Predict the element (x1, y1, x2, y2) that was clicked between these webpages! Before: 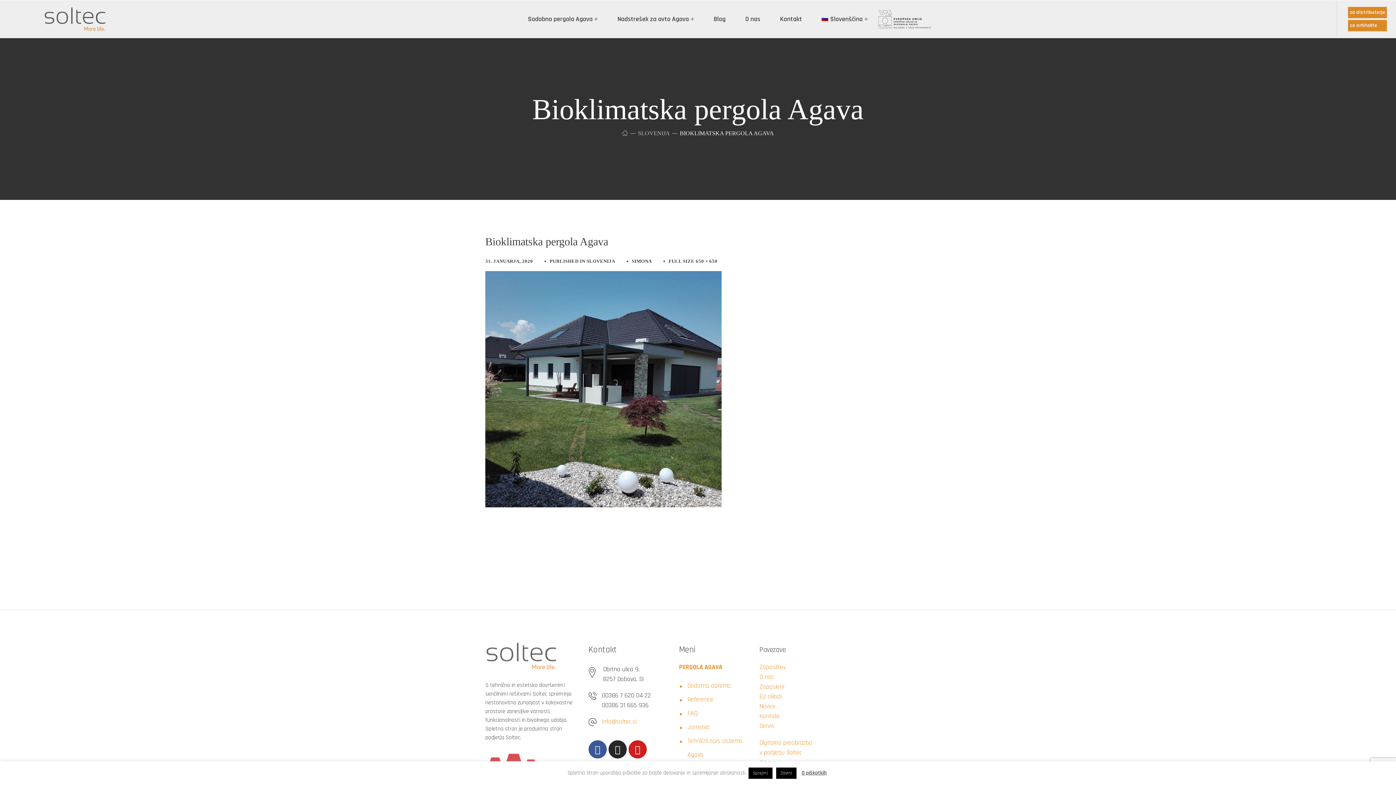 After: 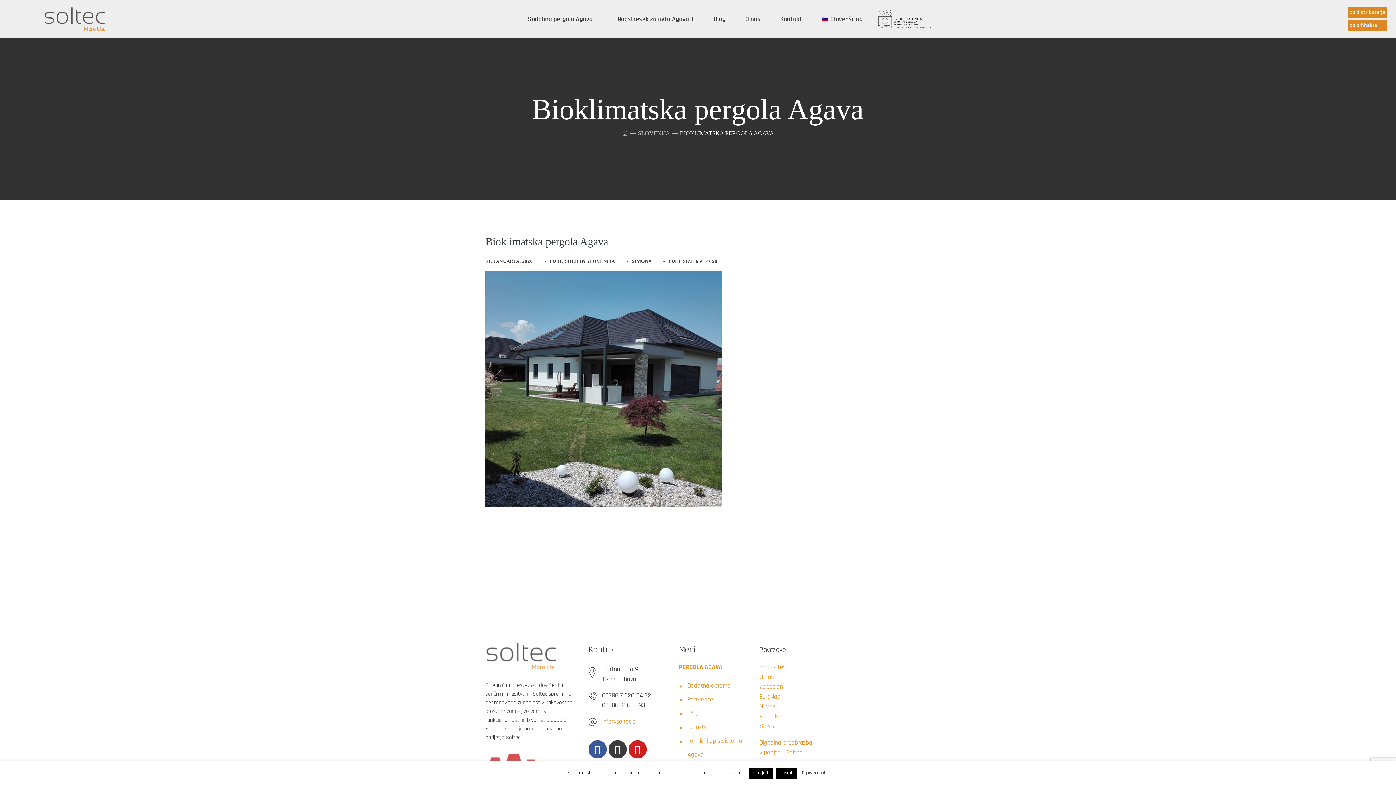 Action: bbox: (608, 740, 626, 758) label: Instagram